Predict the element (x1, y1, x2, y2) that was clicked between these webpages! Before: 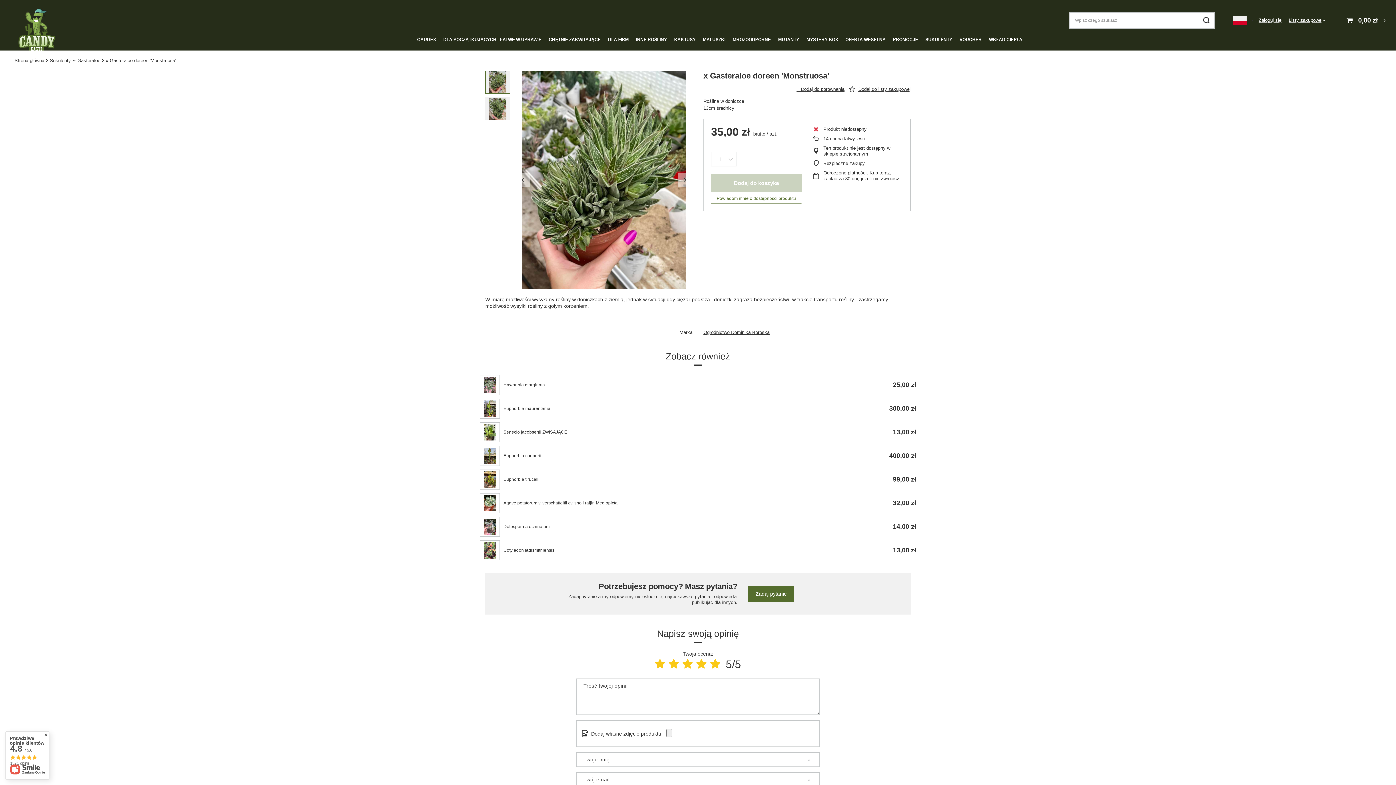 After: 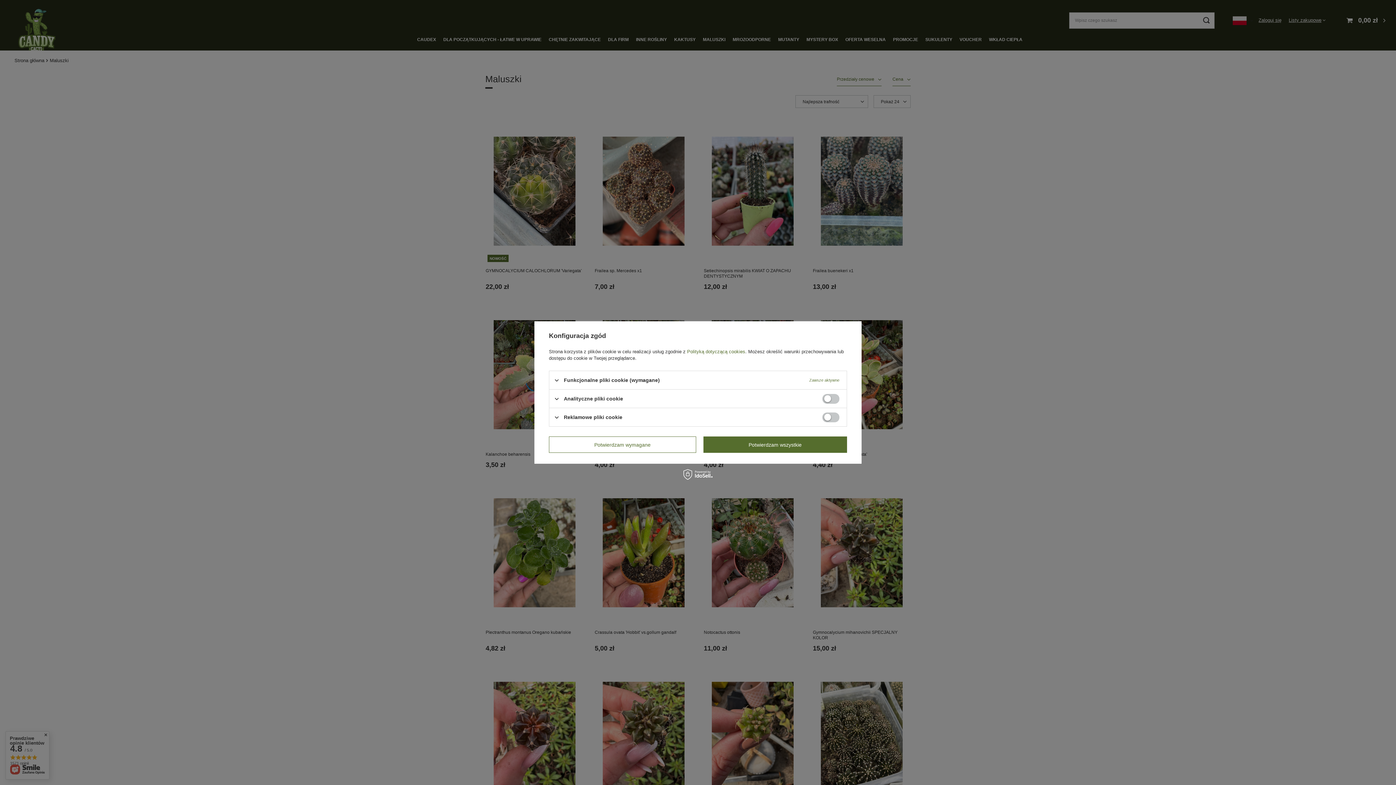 Action: bbox: (699, 35, 729, 45) label: MALUSZKI